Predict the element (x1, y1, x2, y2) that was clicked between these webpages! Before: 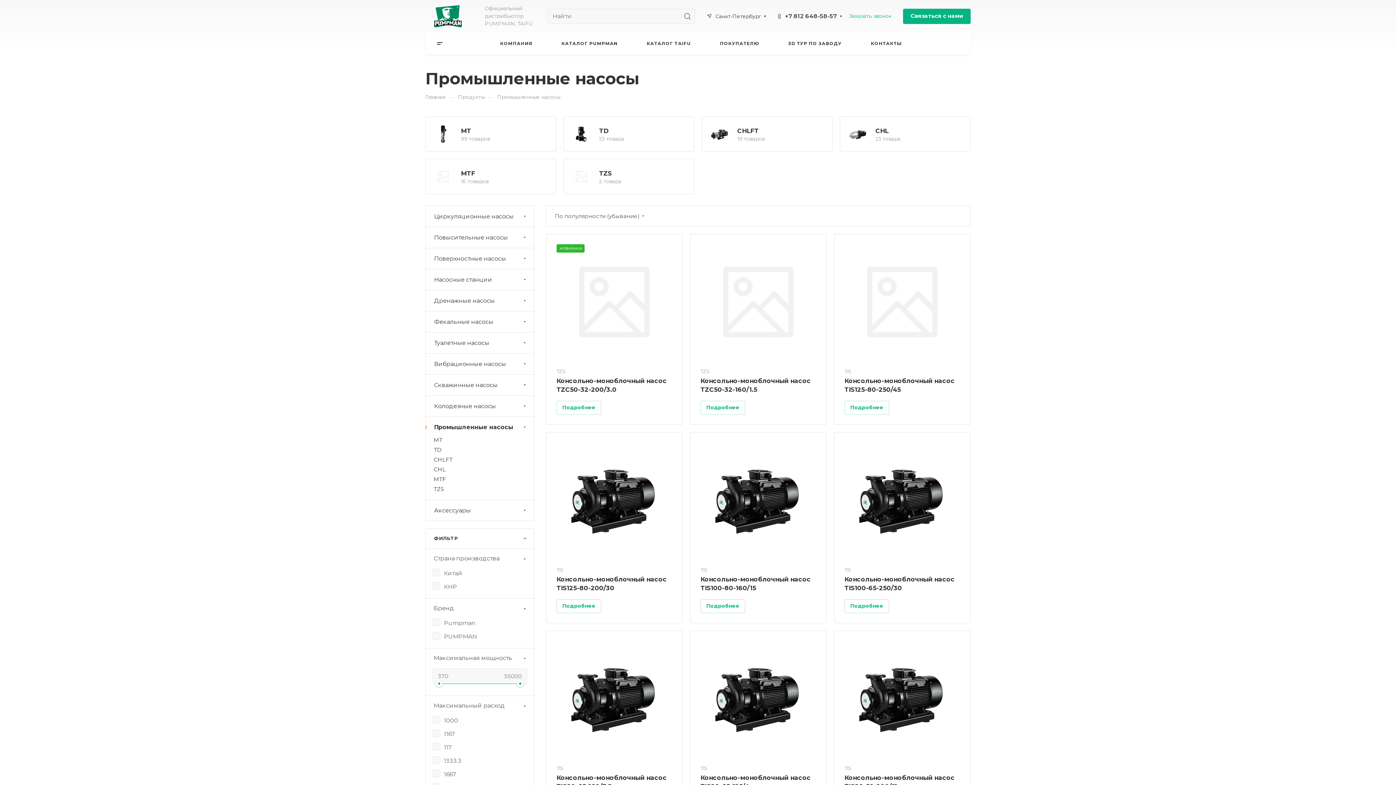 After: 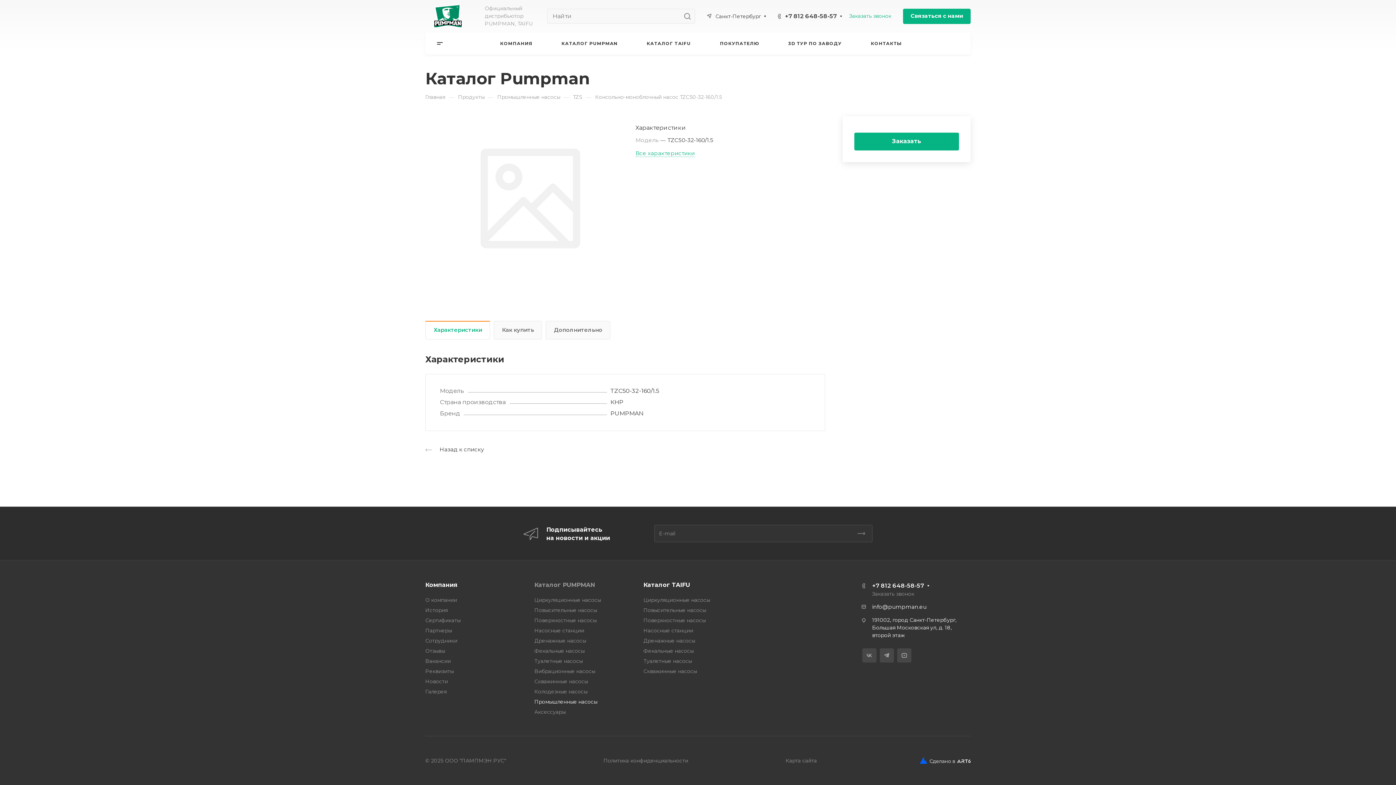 Action: bbox: (700, 244, 816, 360)